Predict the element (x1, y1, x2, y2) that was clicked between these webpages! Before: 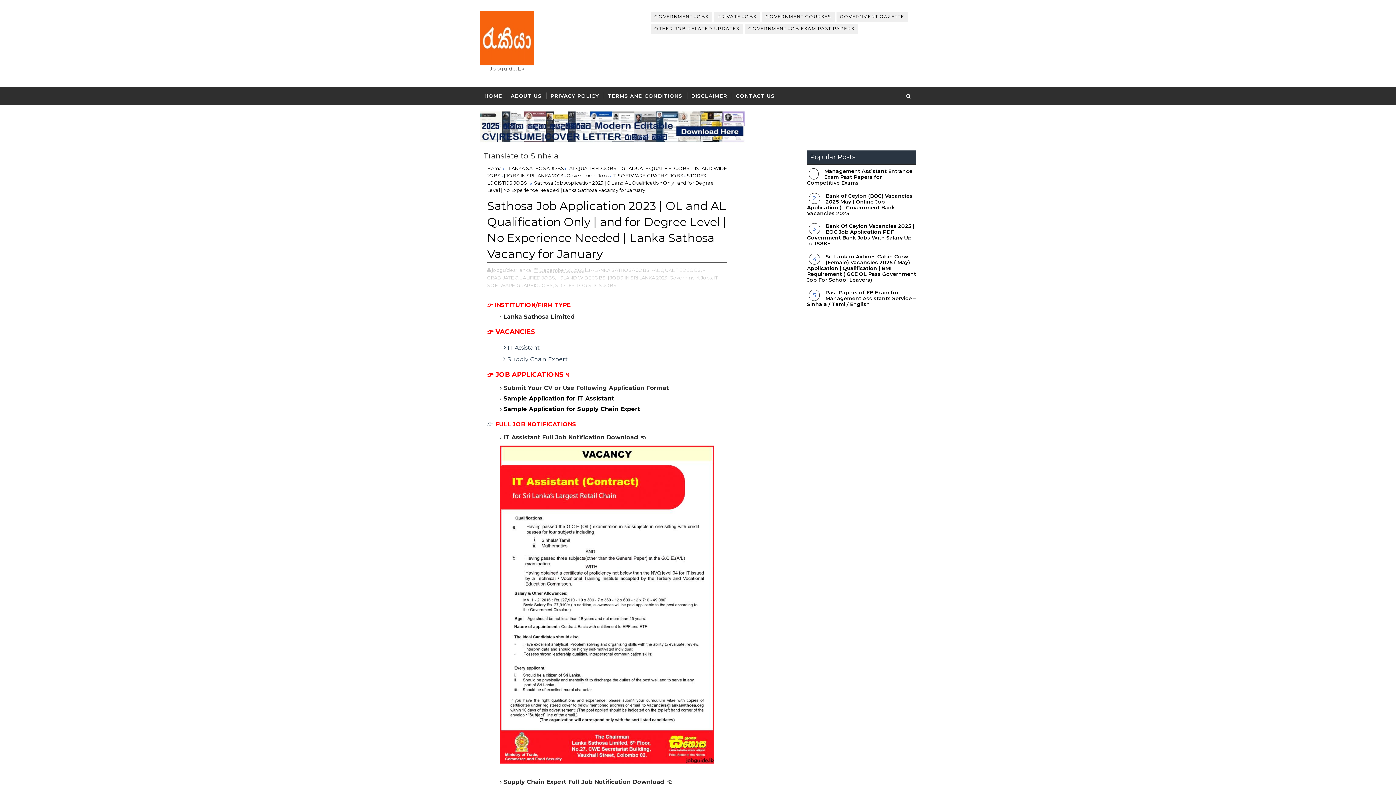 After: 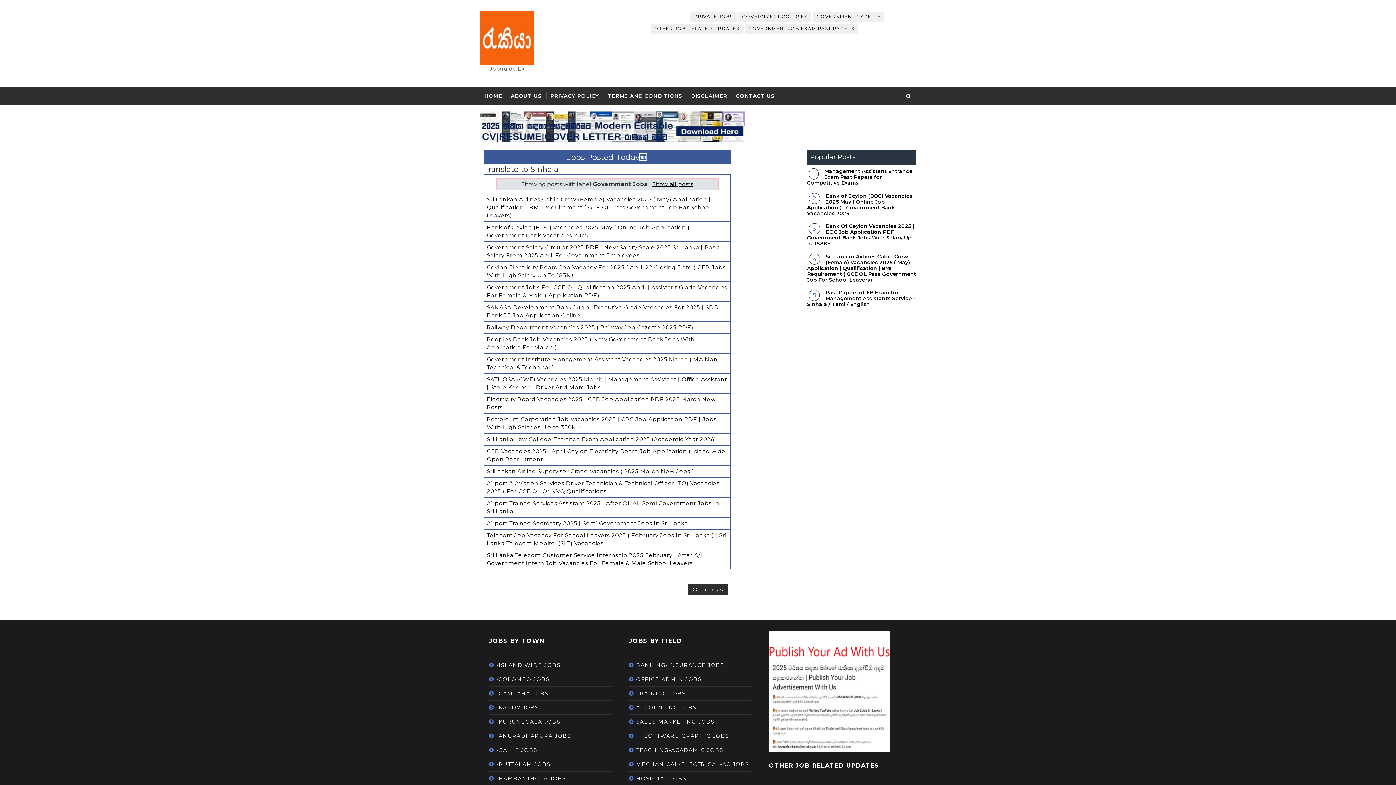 Action: label: Government Jobs  bbox: (566, 172, 610, 178)